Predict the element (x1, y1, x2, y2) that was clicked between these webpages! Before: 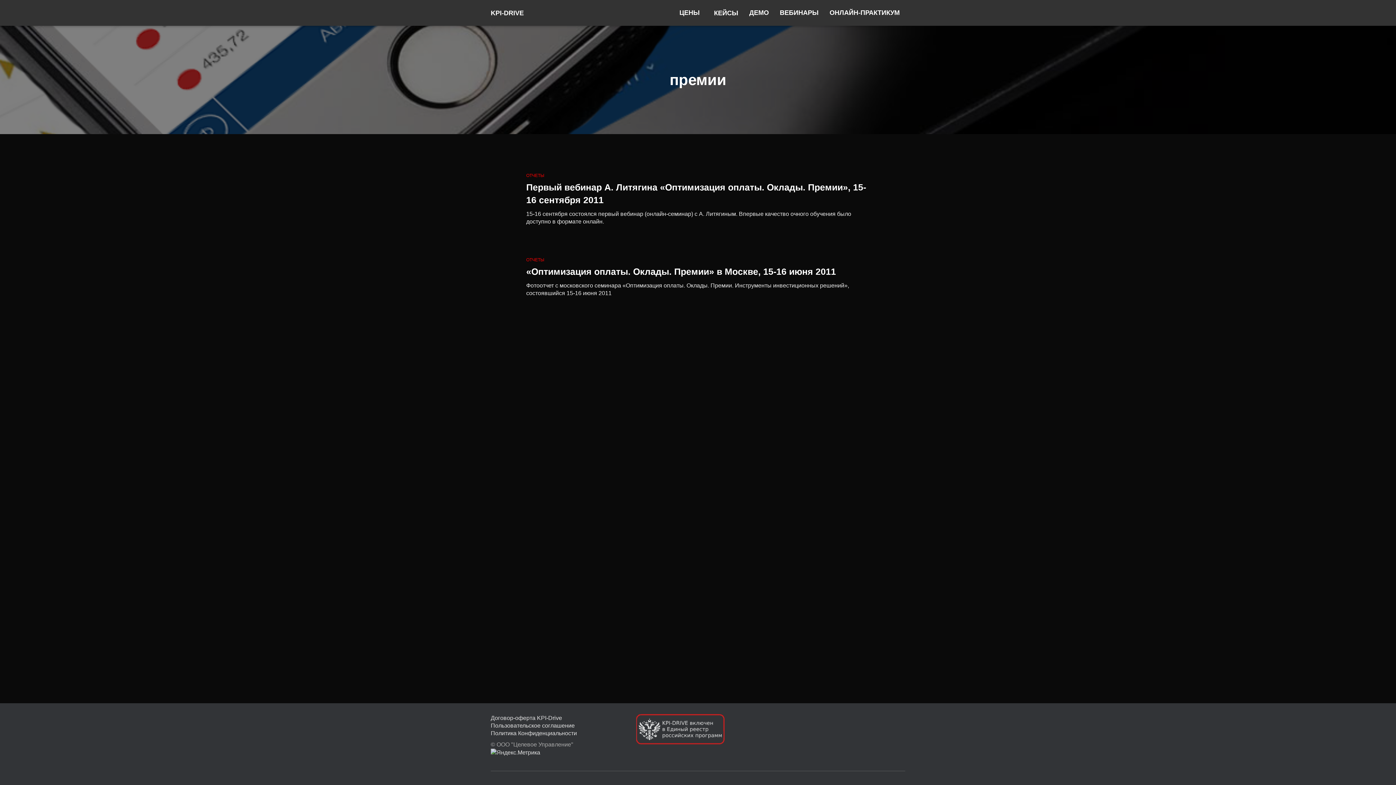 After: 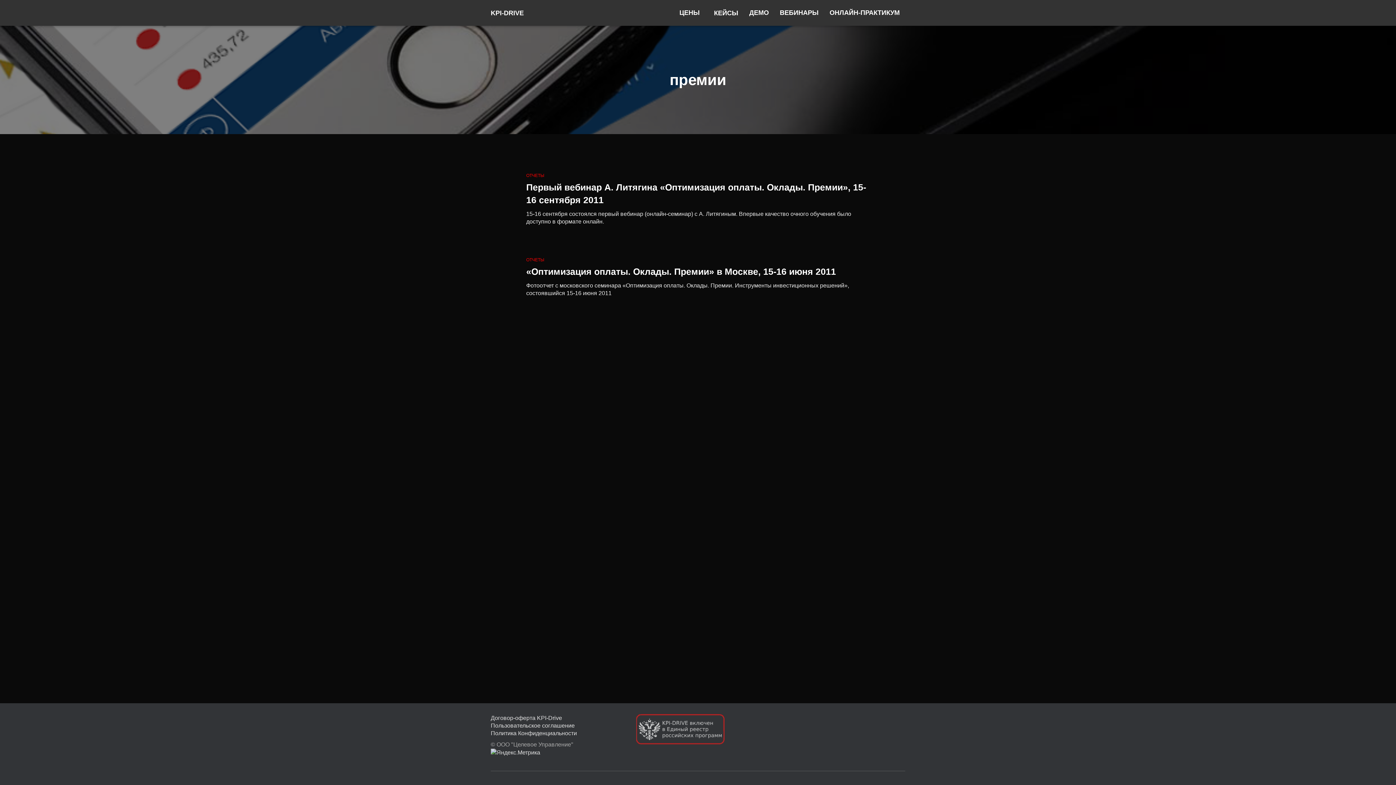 Action: bbox: (636, 714, 724, 744)